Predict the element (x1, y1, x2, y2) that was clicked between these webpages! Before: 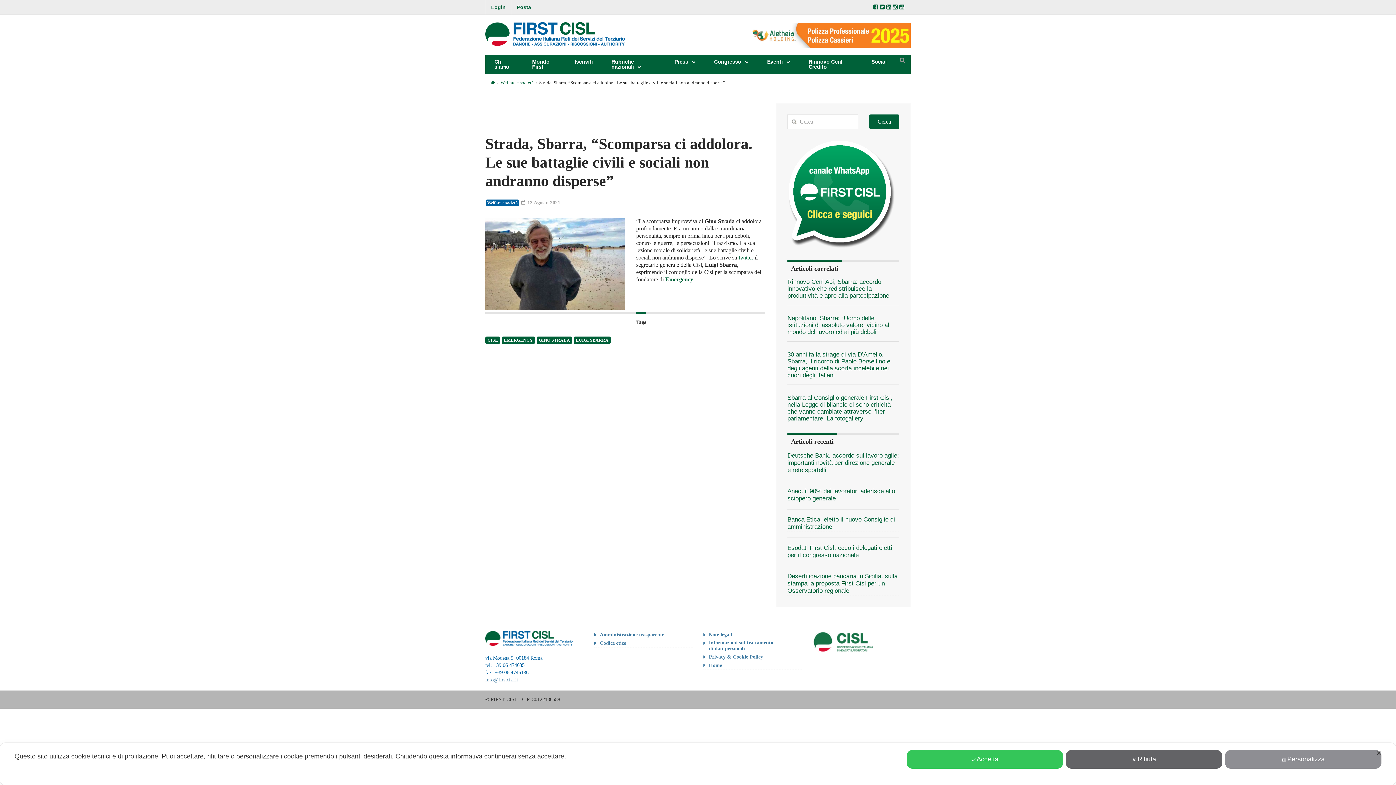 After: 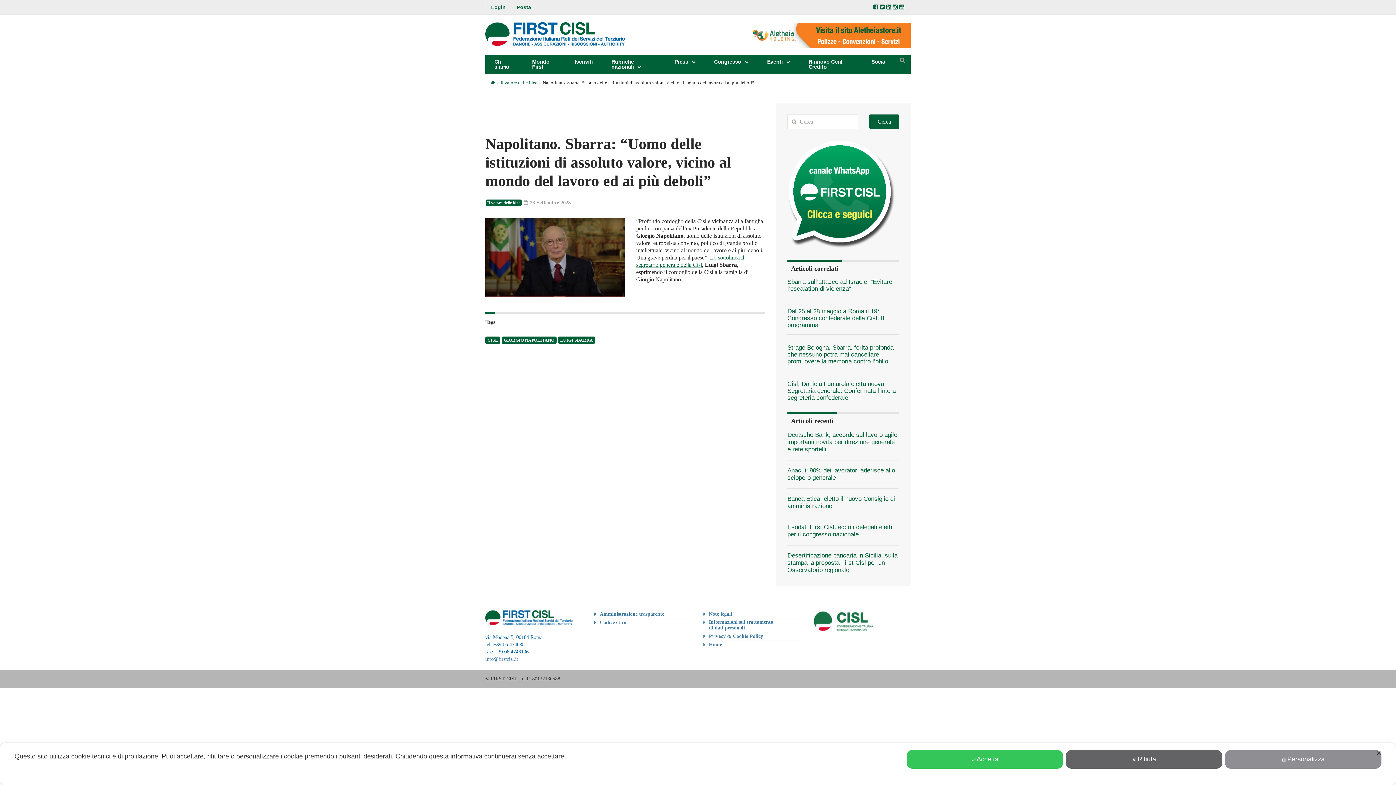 Action: label: Napolitano. Sbarra: “Uomo delle istituzioni di assoluto valore, vicino al mondo del lavoro ed ai più deboli” bbox: (787, 315, 889, 335)